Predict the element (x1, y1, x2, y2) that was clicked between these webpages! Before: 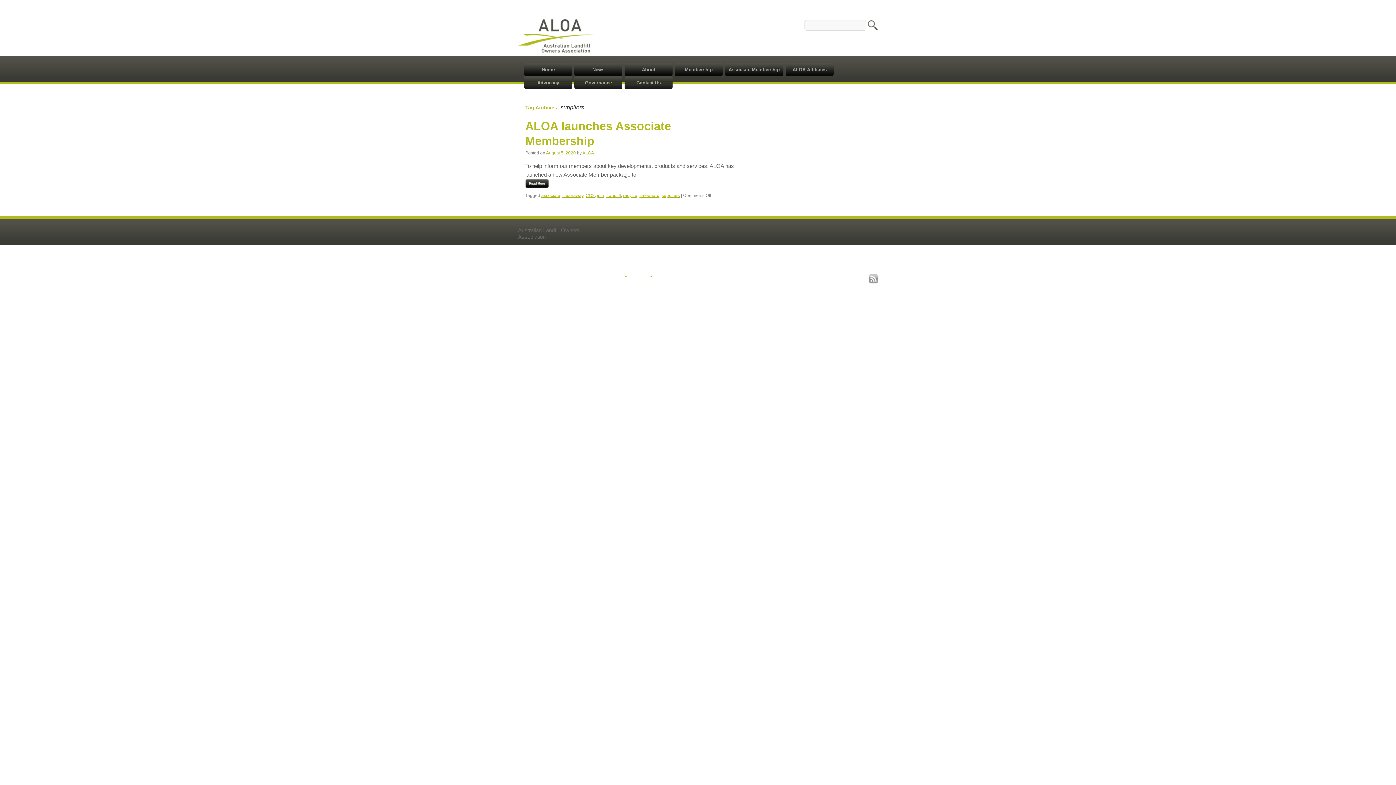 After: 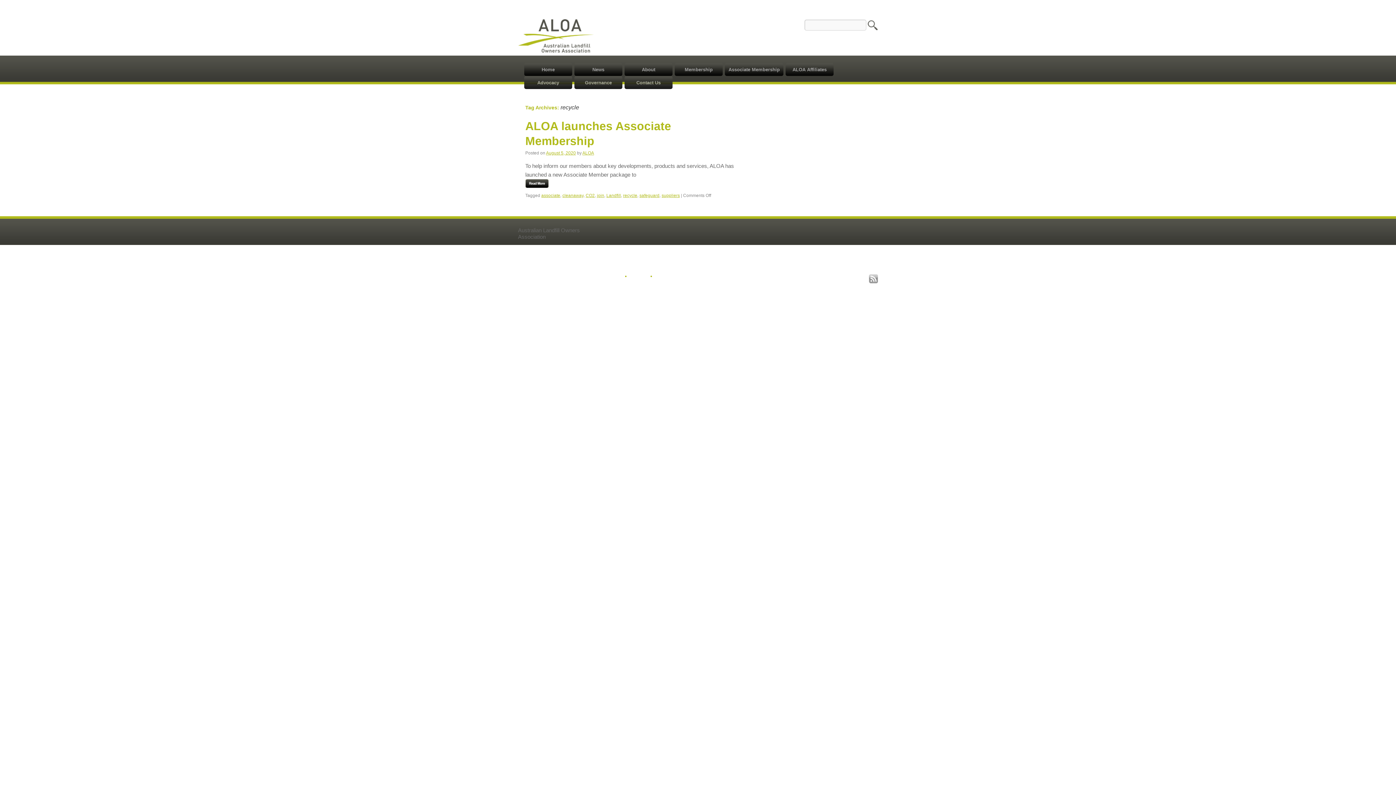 Action: bbox: (623, 193, 637, 198) label: recycle